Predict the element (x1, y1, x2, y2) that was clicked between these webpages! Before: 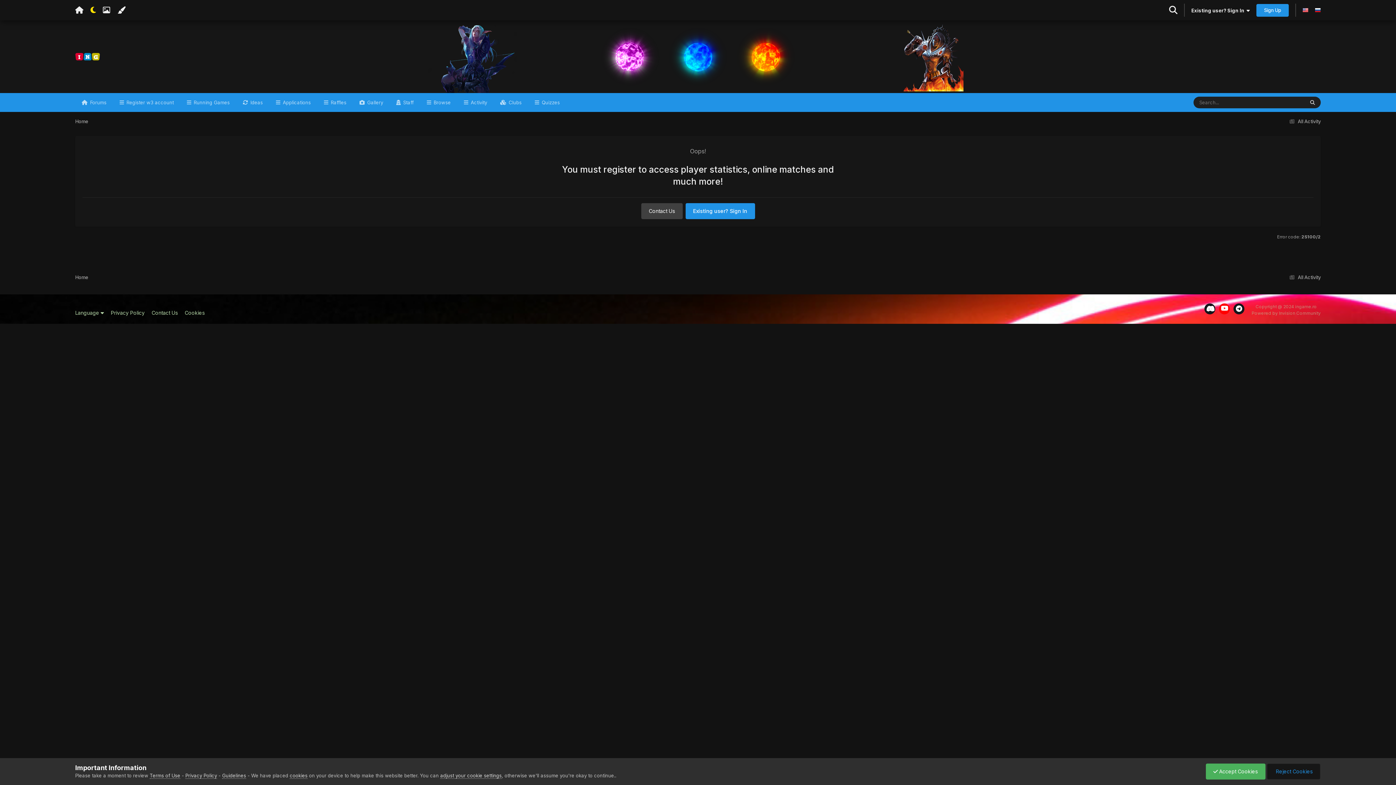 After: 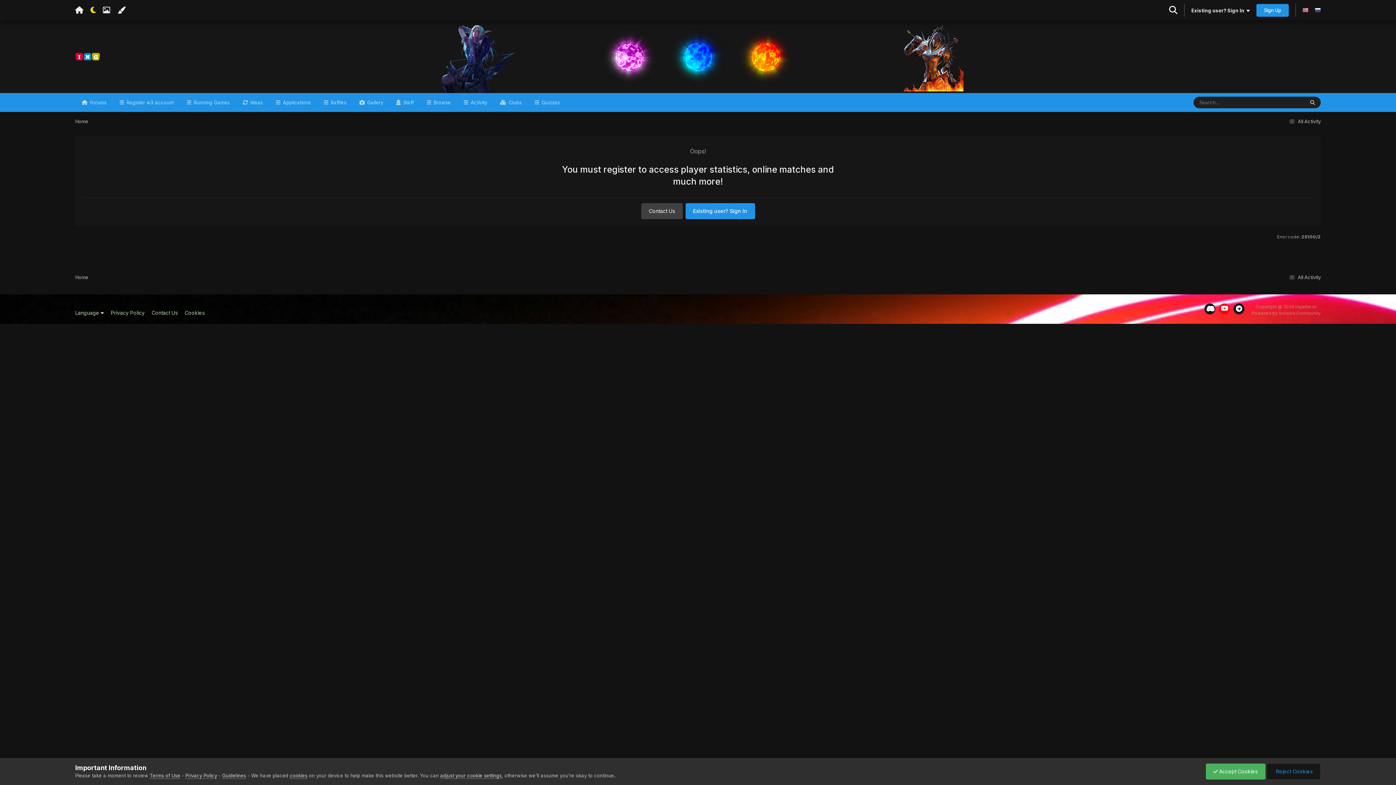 Action: bbox: (1302, 7, 1308, 13)